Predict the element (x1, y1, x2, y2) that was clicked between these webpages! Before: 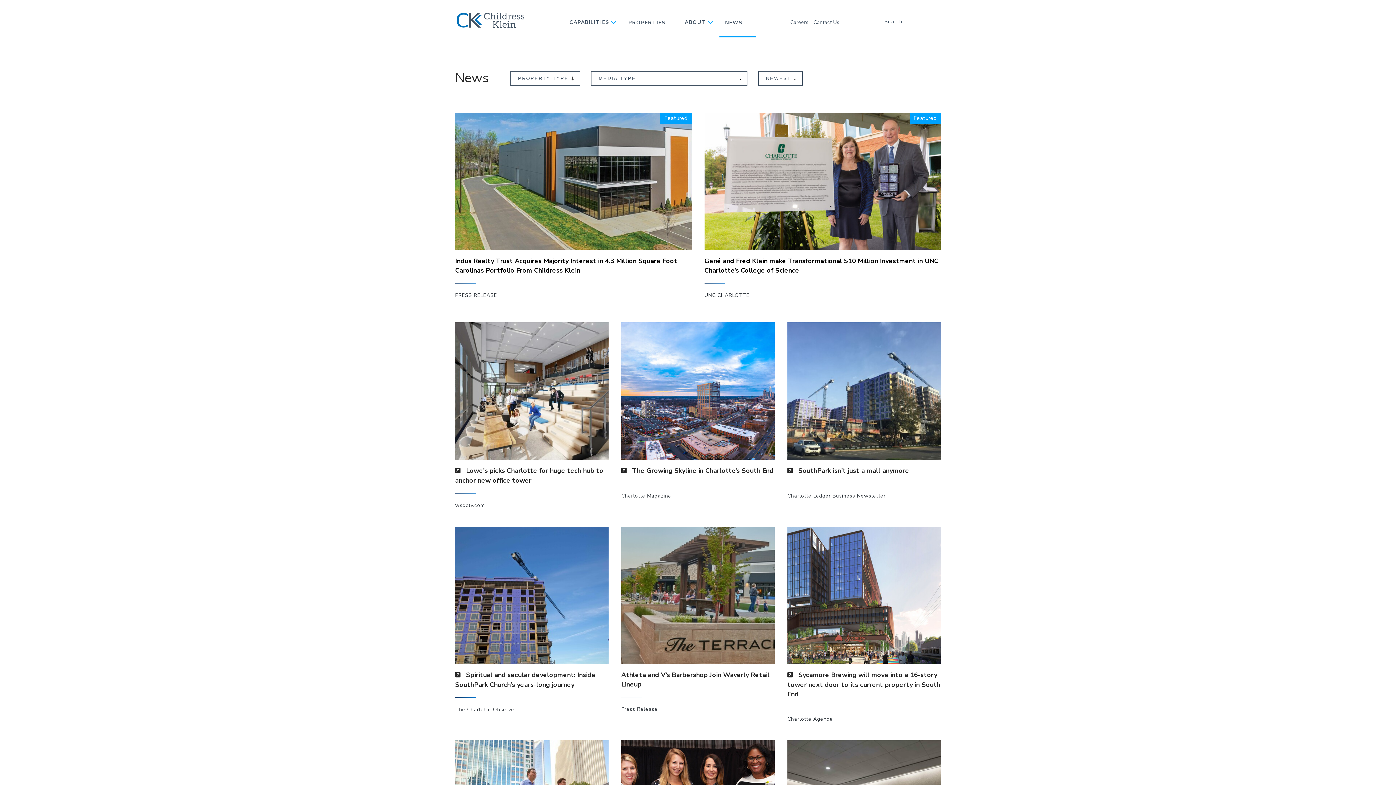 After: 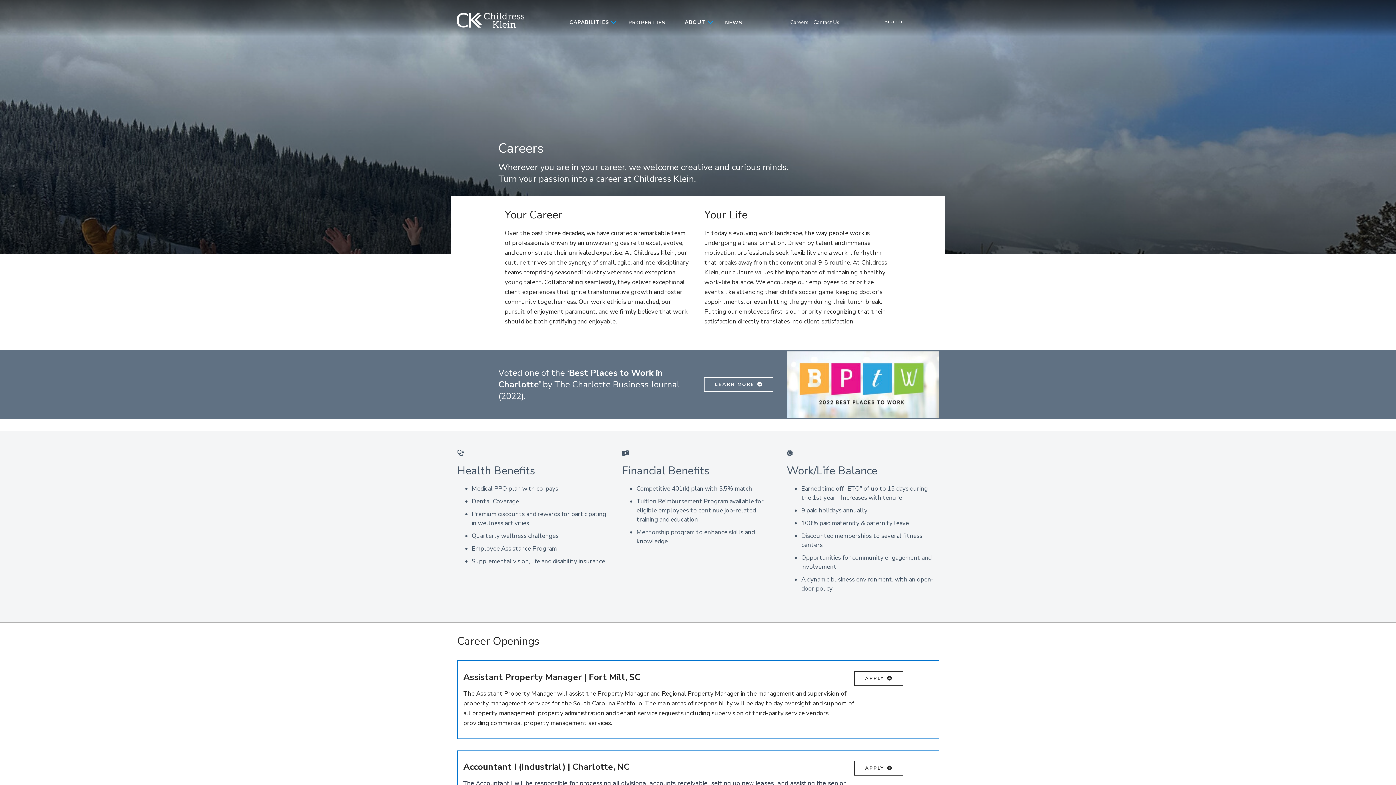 Action: bbox: (790, 18, 808, 25) label: Careers